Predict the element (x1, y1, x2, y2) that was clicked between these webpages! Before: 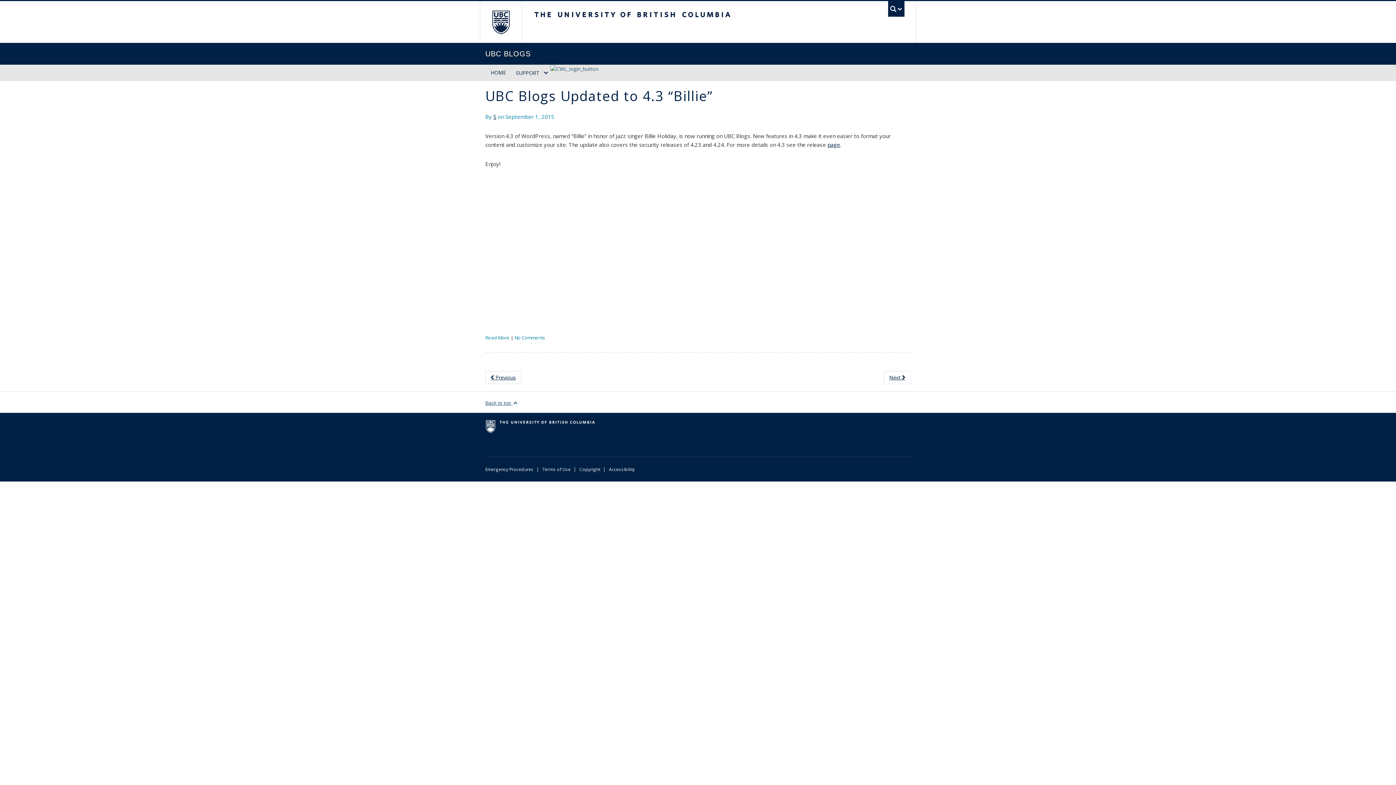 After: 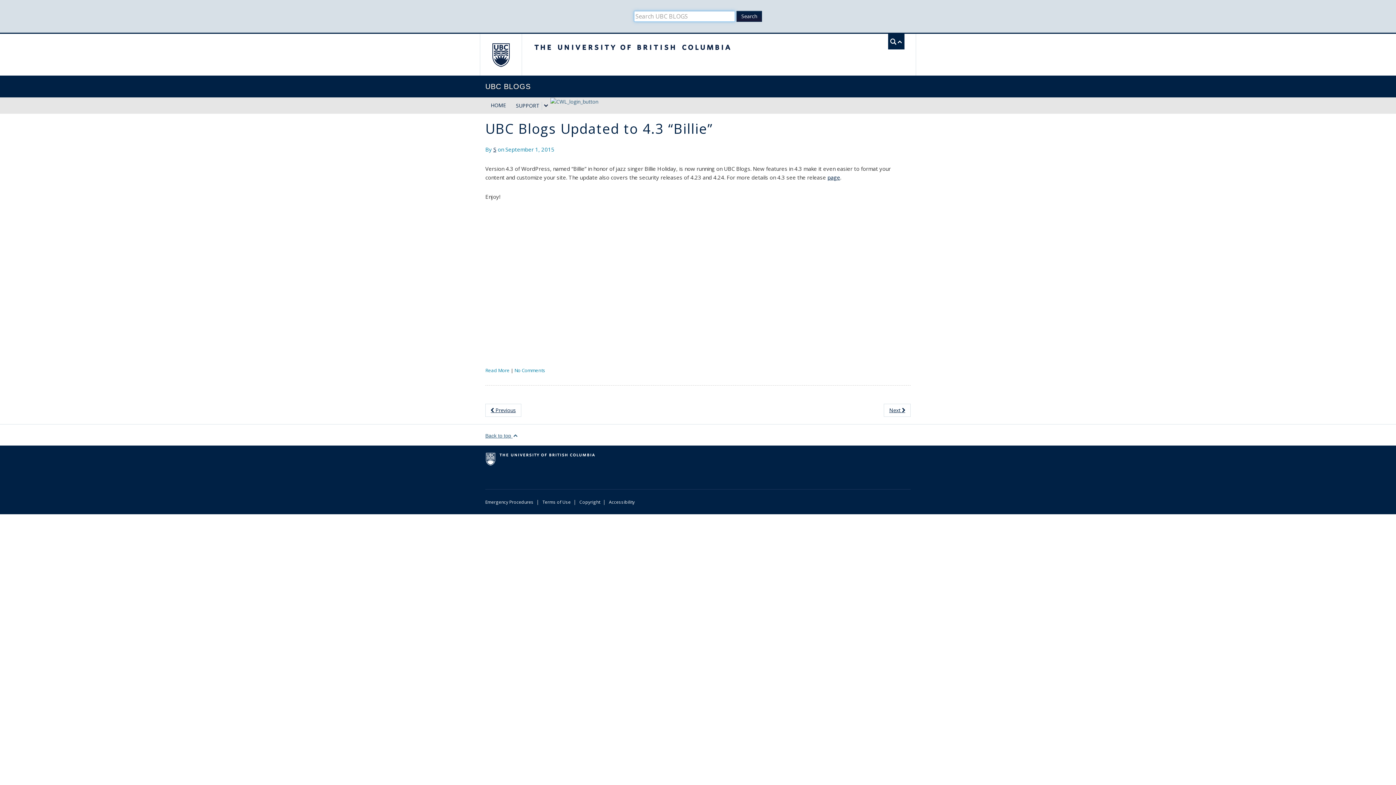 Action: label: UBC Search bbox: (888, 1, 904, 16)